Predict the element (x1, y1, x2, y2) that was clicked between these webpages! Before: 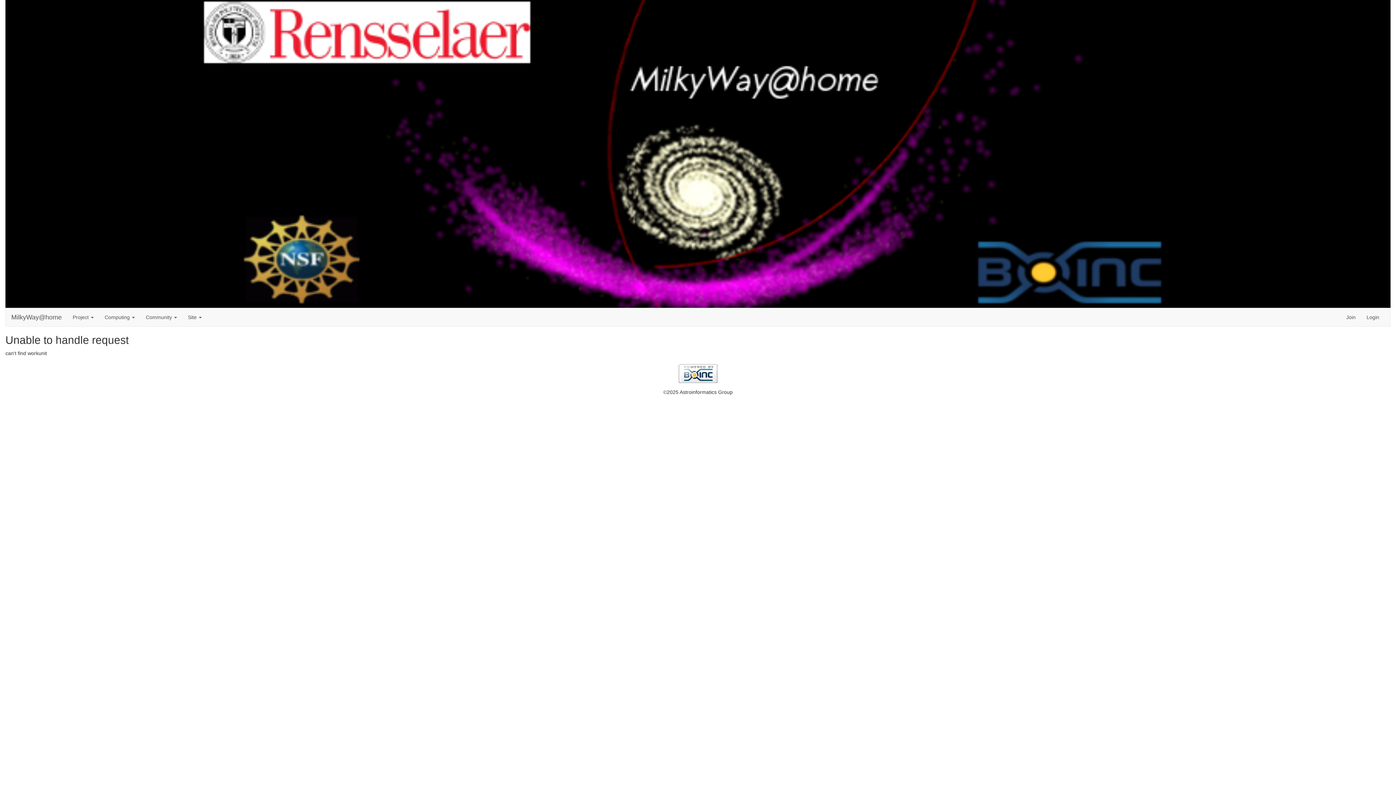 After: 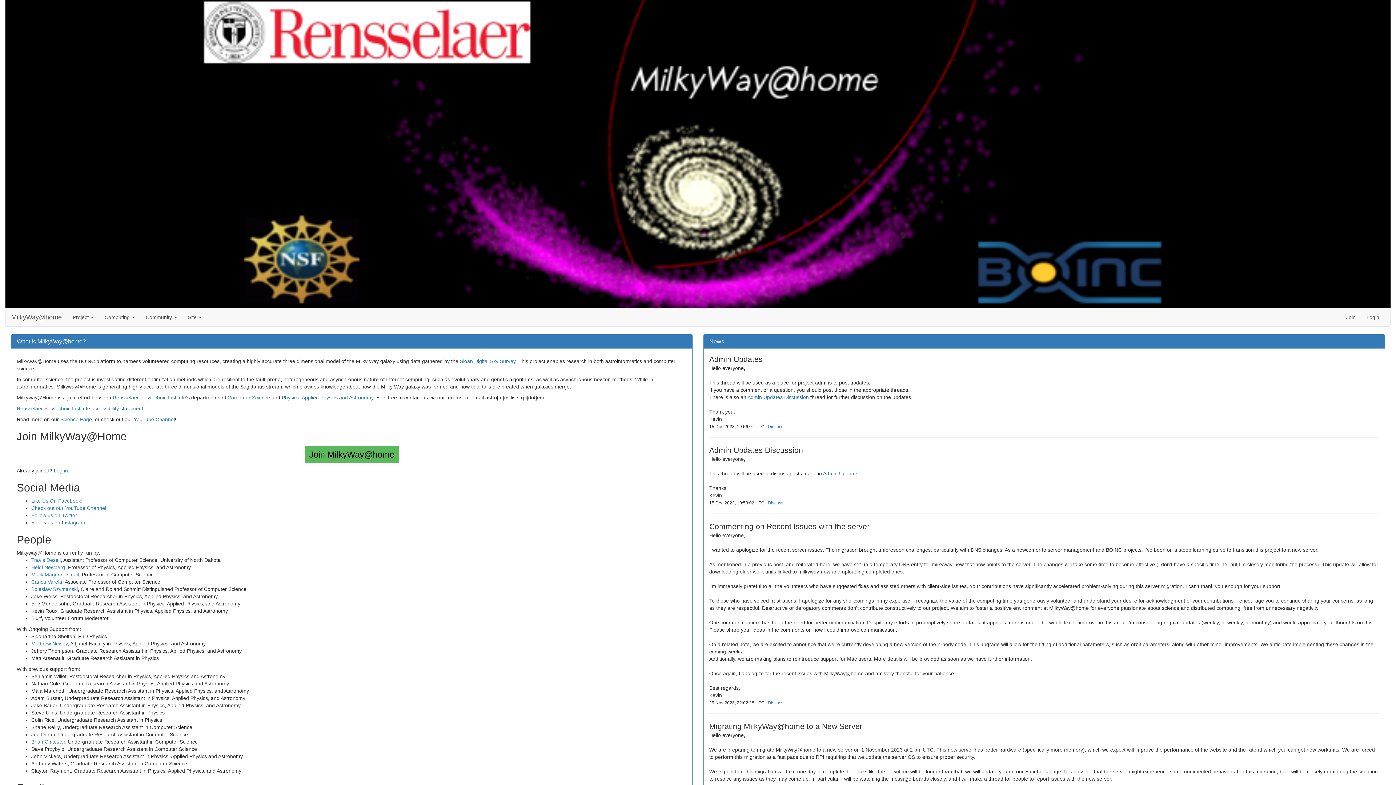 Action: bbox: (5, 308, 67, 326) label: MilkyWay@home